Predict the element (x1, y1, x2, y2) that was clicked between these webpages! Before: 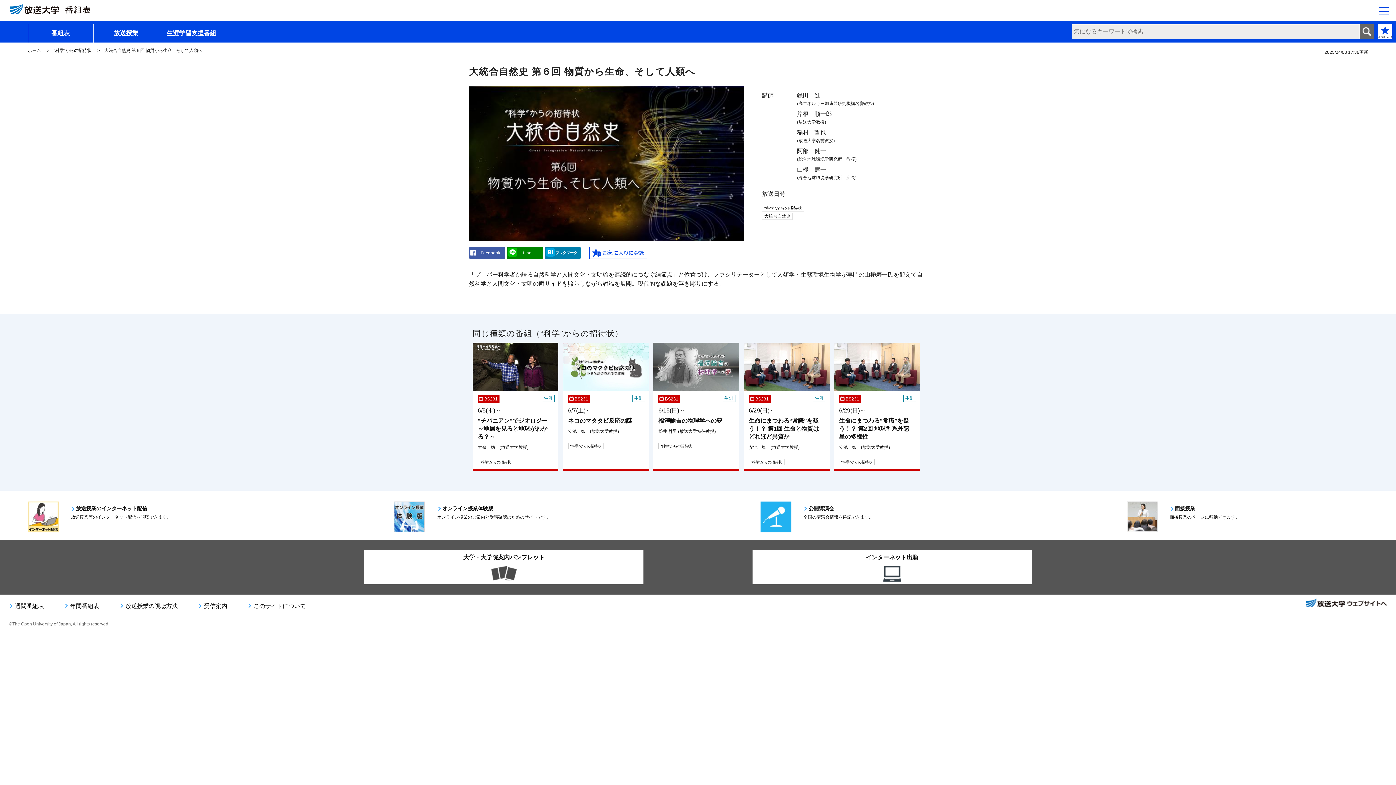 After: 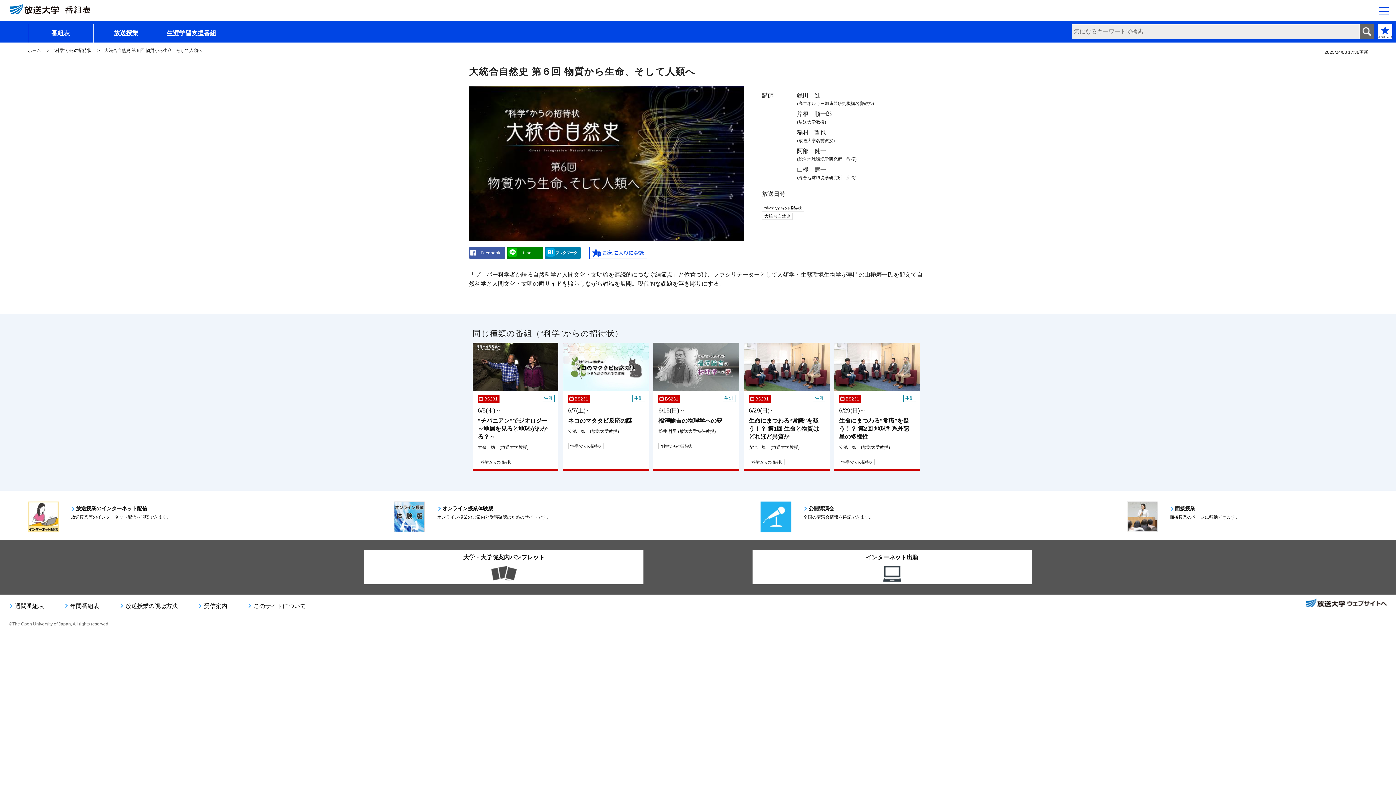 Action: bbox: (1305, 598, 1387, 609) label: 放送大学ウェブサイトへ